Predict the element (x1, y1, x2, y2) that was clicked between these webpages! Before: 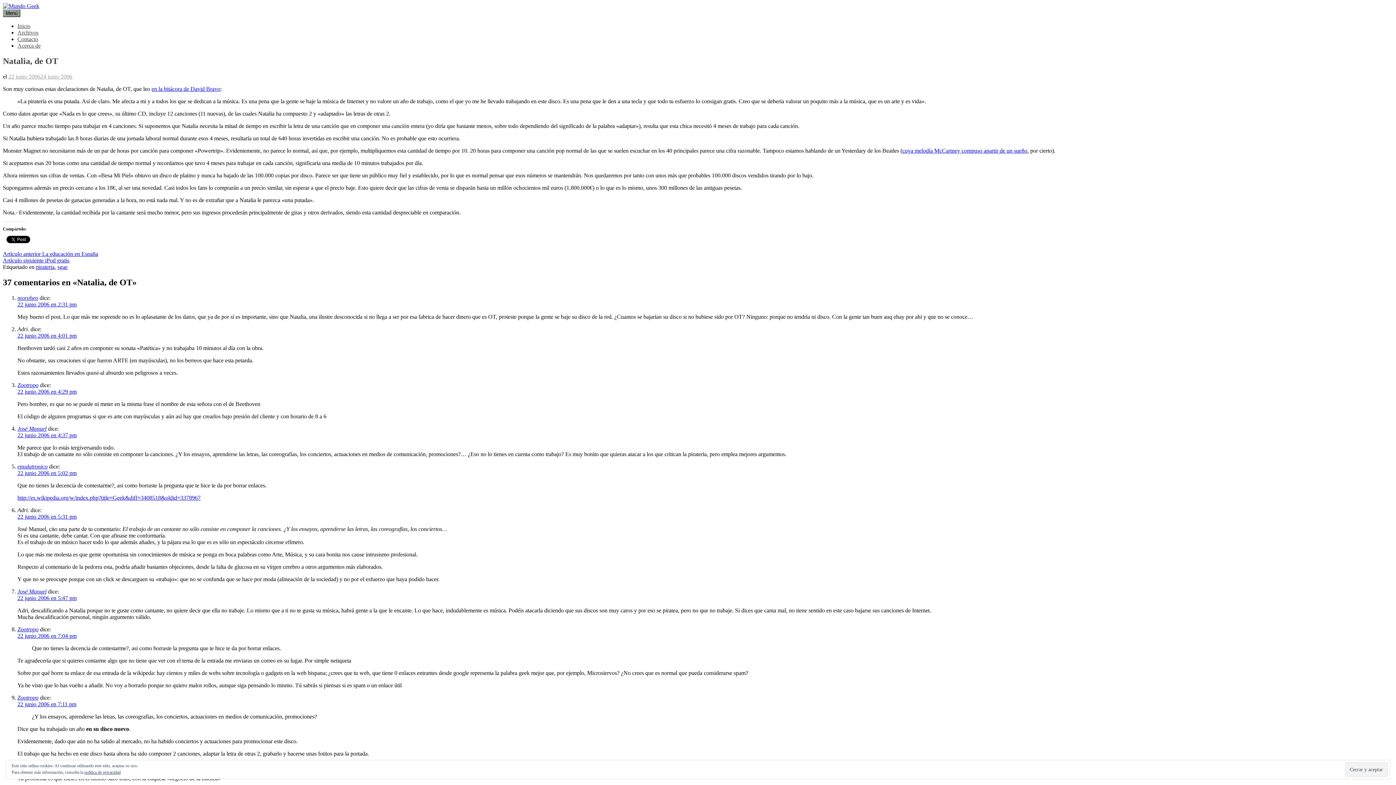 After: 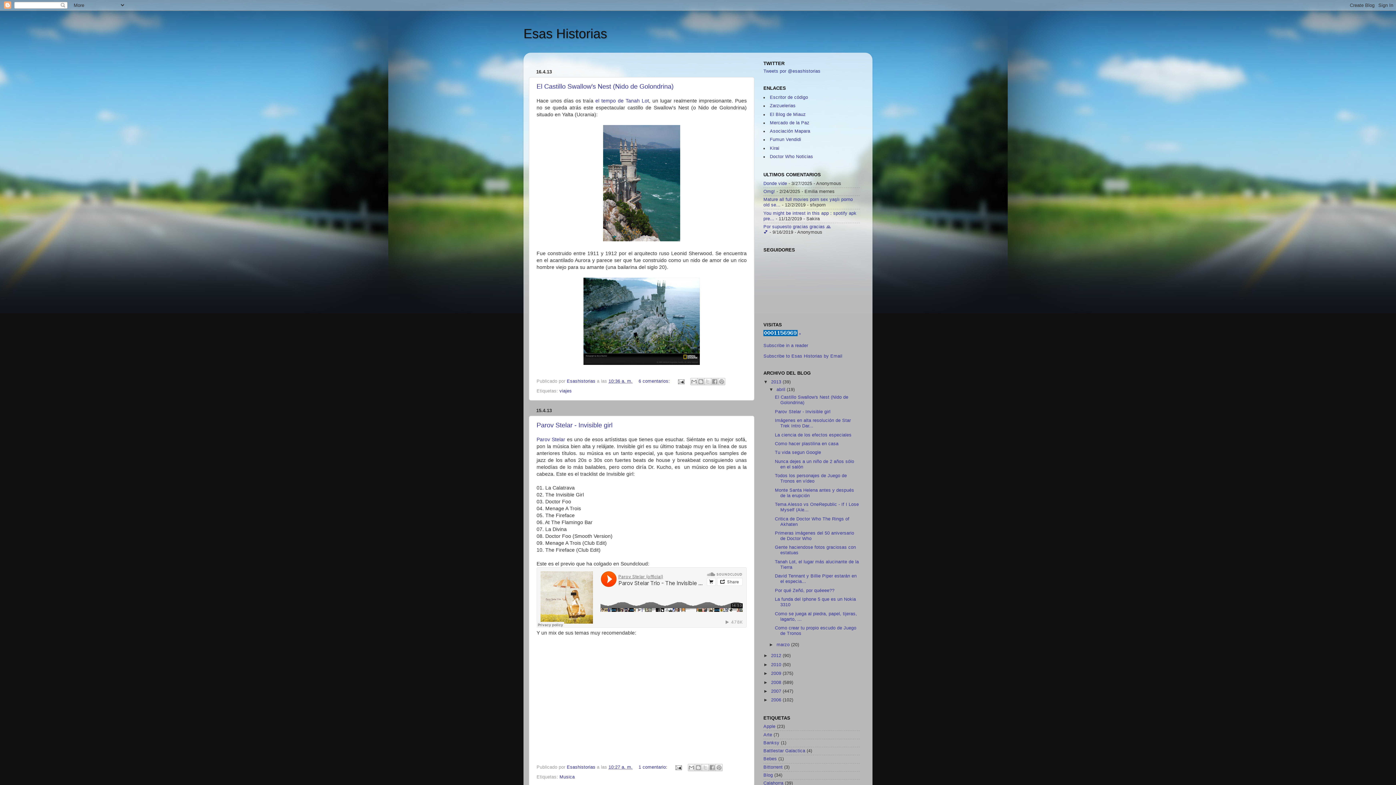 Action: bbox: (17, 294, 38, 301) label: morpheo